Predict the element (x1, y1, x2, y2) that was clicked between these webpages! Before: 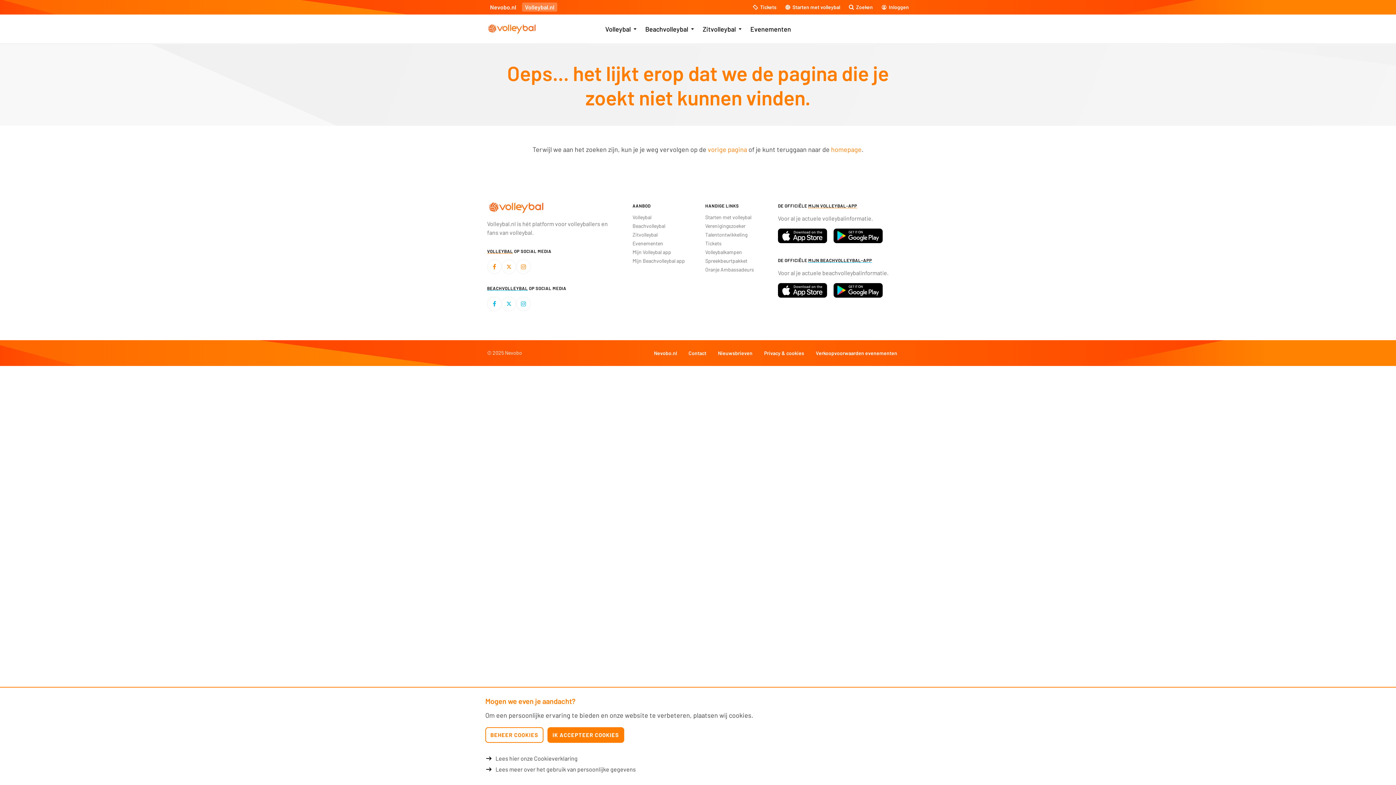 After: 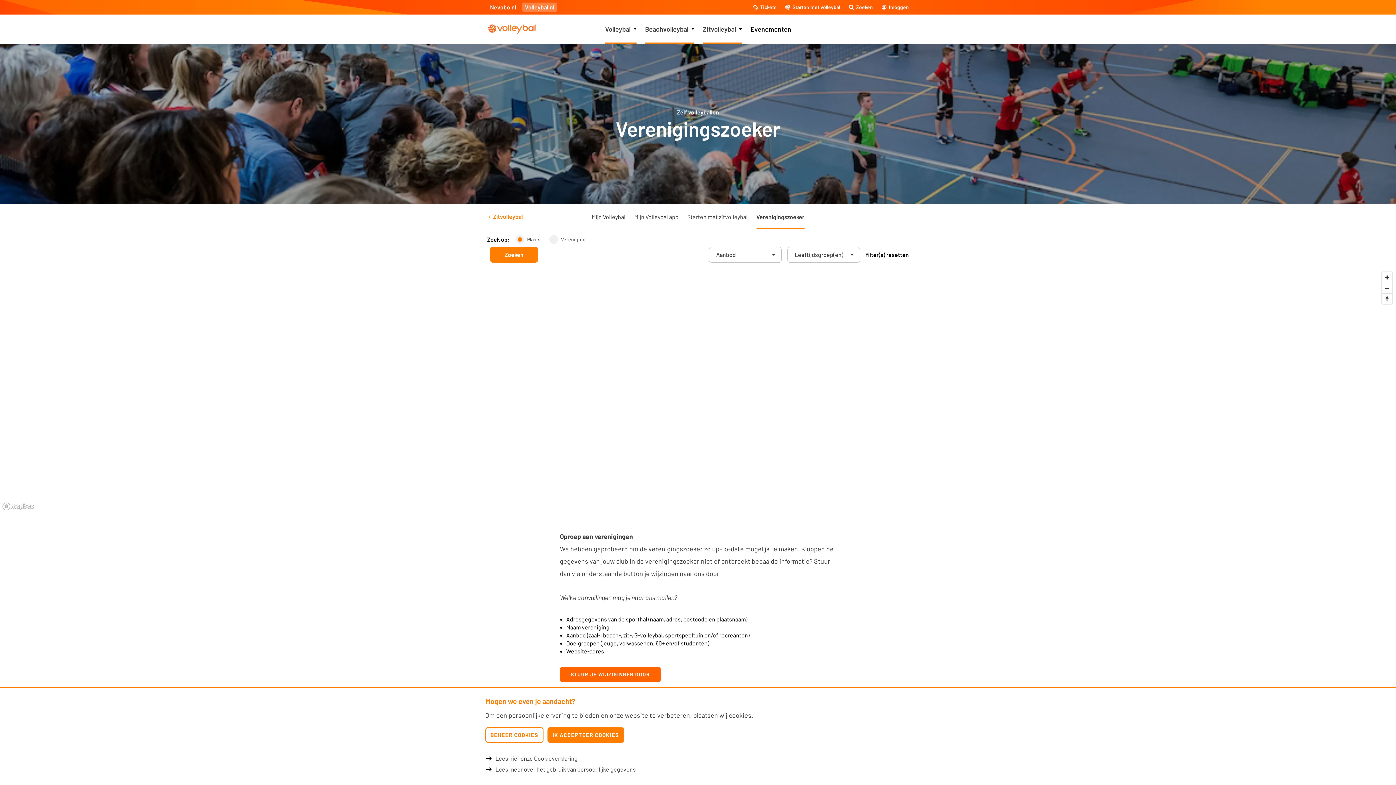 Action: bbox: (705, 222, 745, 229) label: Verenigingszoeker